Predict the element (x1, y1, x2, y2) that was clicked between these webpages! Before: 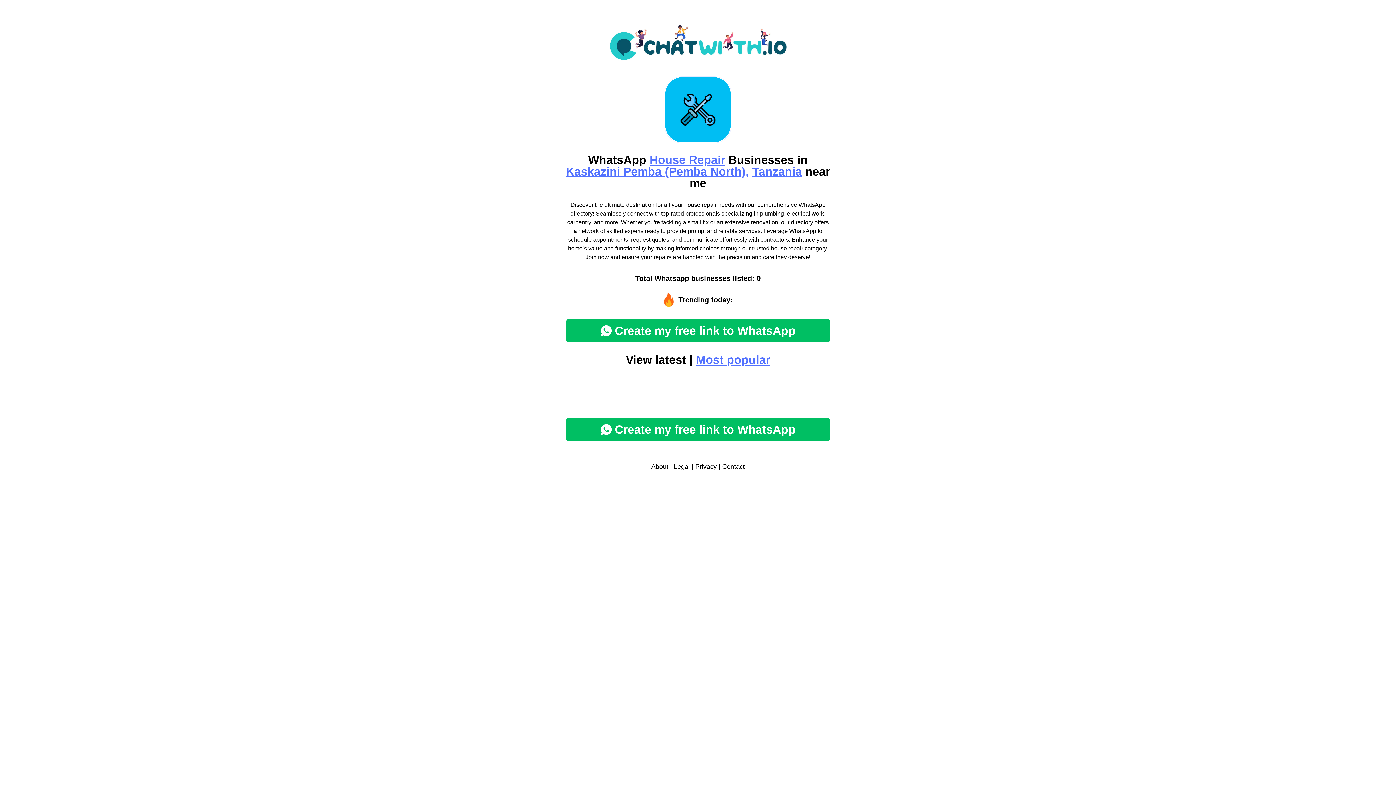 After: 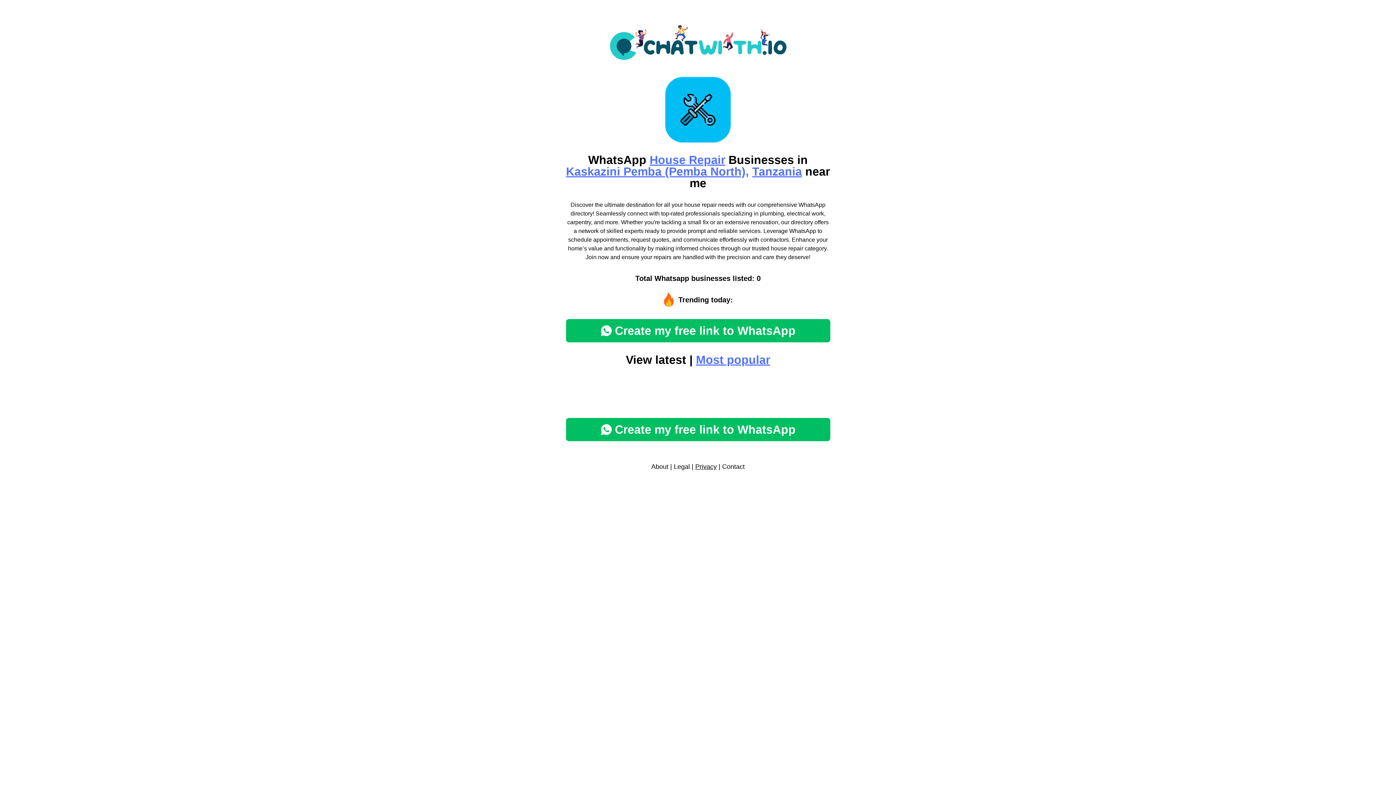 Action: bbox: (695, 463, 716, 470) label: Privacy